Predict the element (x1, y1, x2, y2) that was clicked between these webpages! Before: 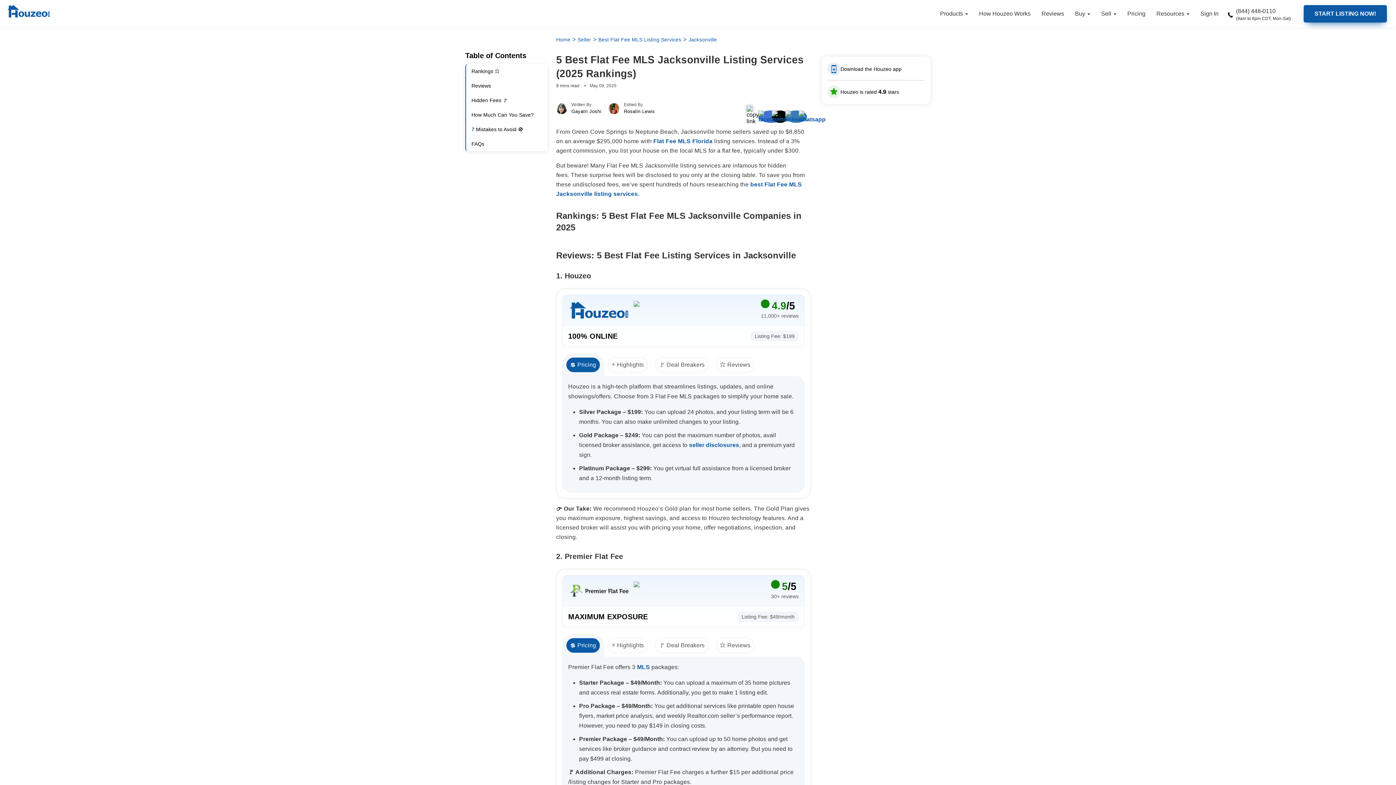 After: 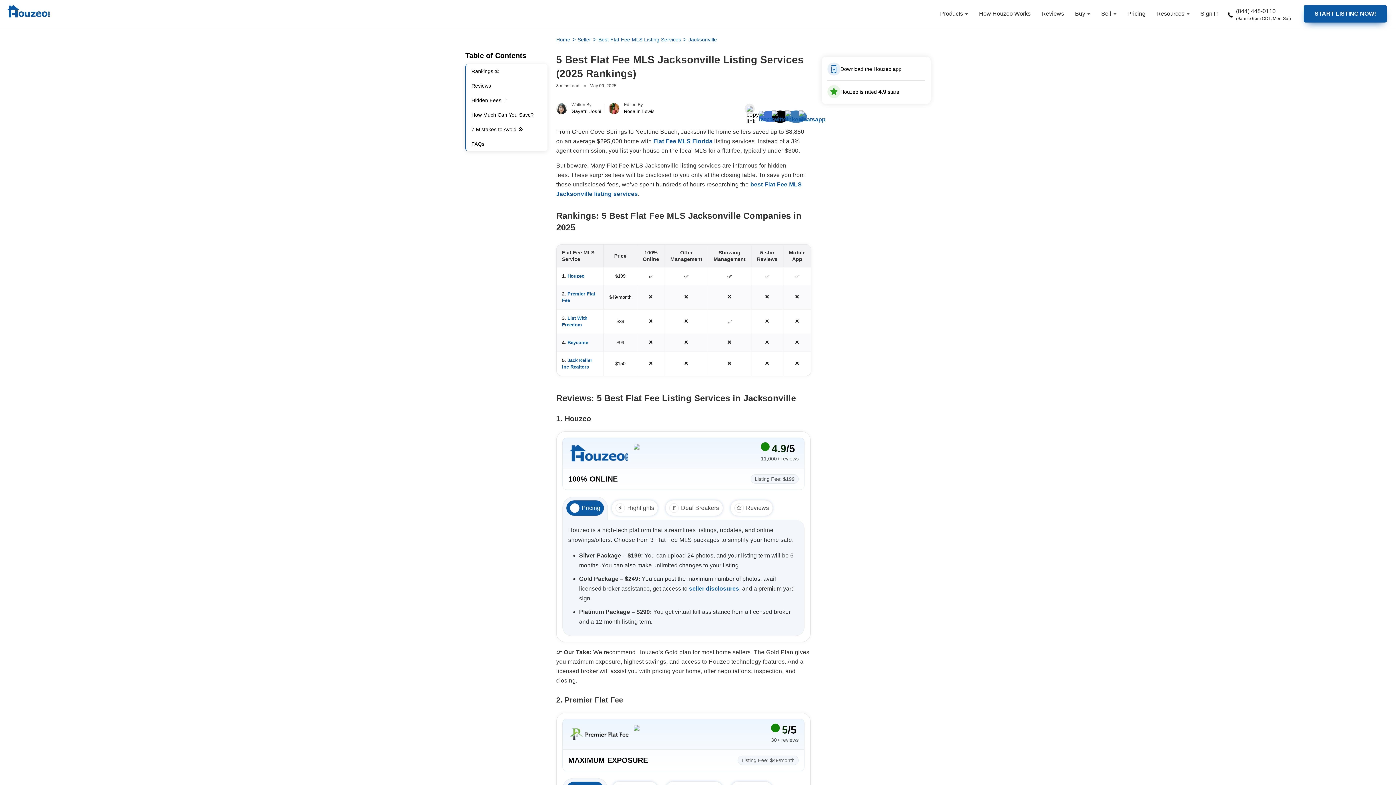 Action: bbox: (758, 109, 768, 119)